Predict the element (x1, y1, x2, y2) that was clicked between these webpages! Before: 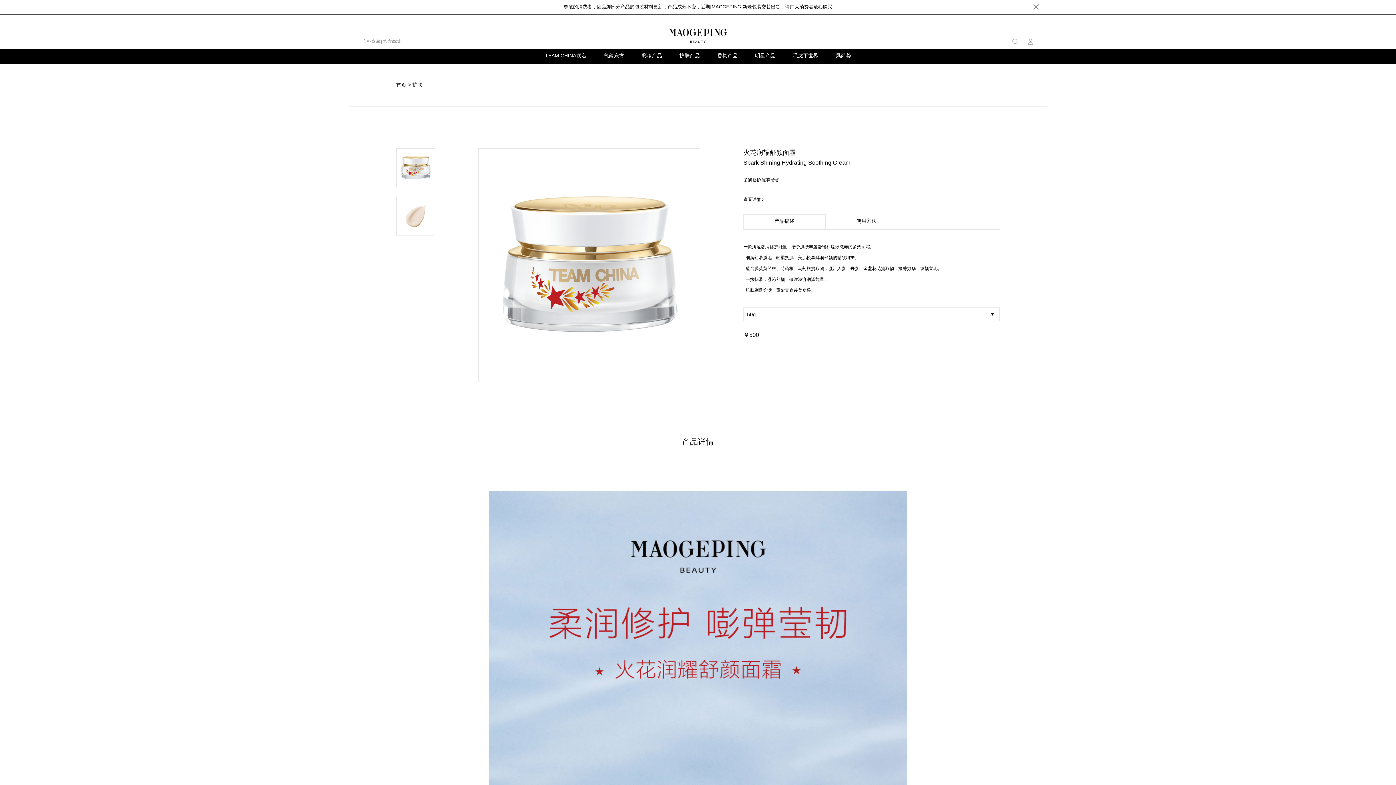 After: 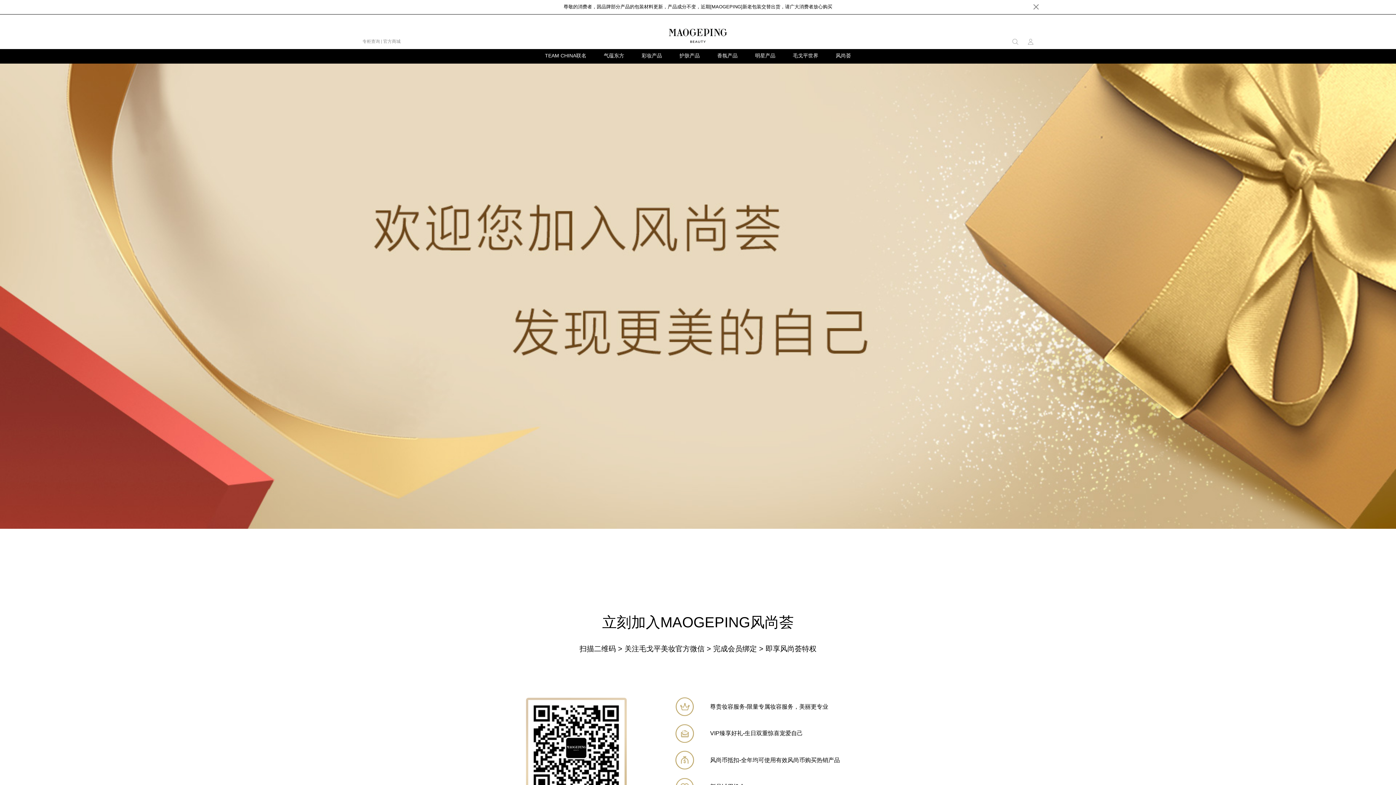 Action: label: 风尚荟 bbox: (836, 52, 851, 59)